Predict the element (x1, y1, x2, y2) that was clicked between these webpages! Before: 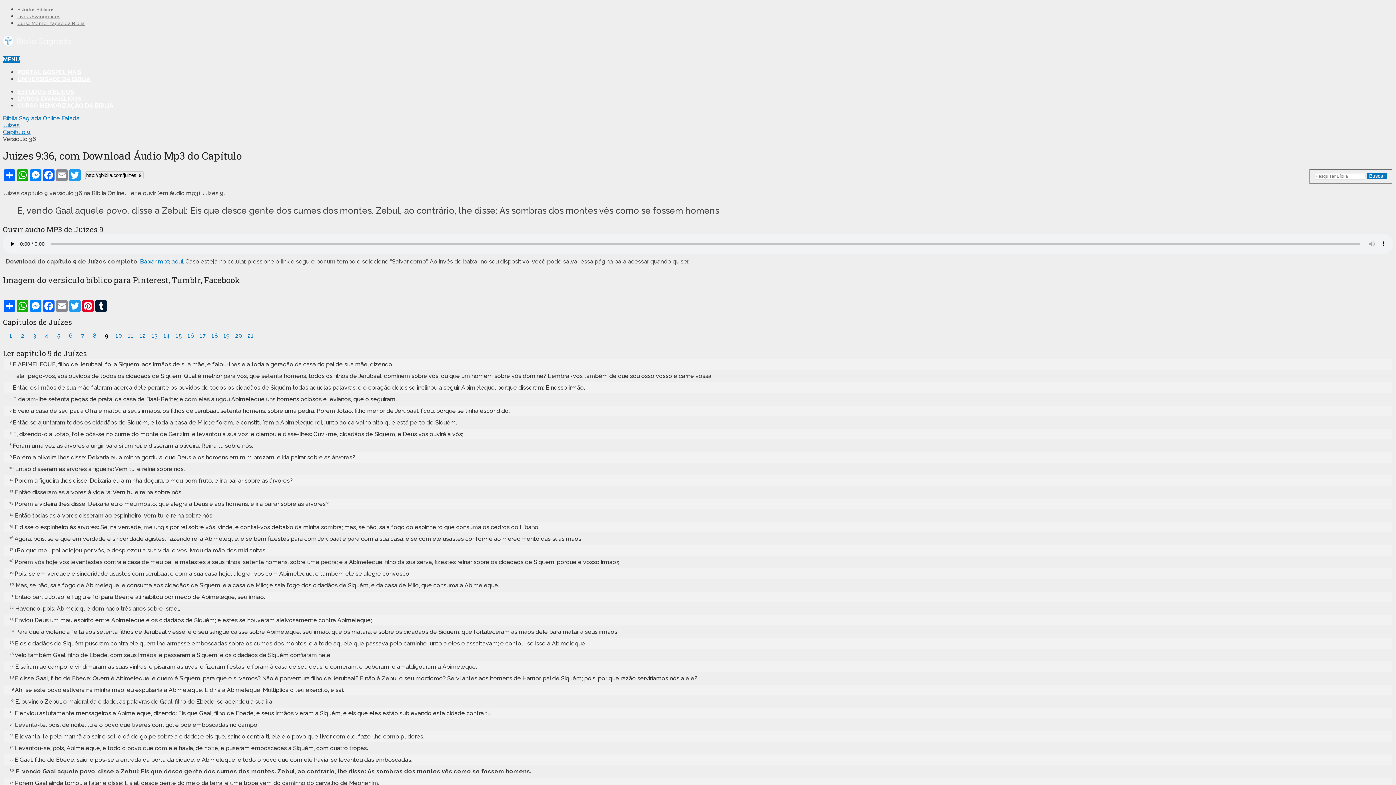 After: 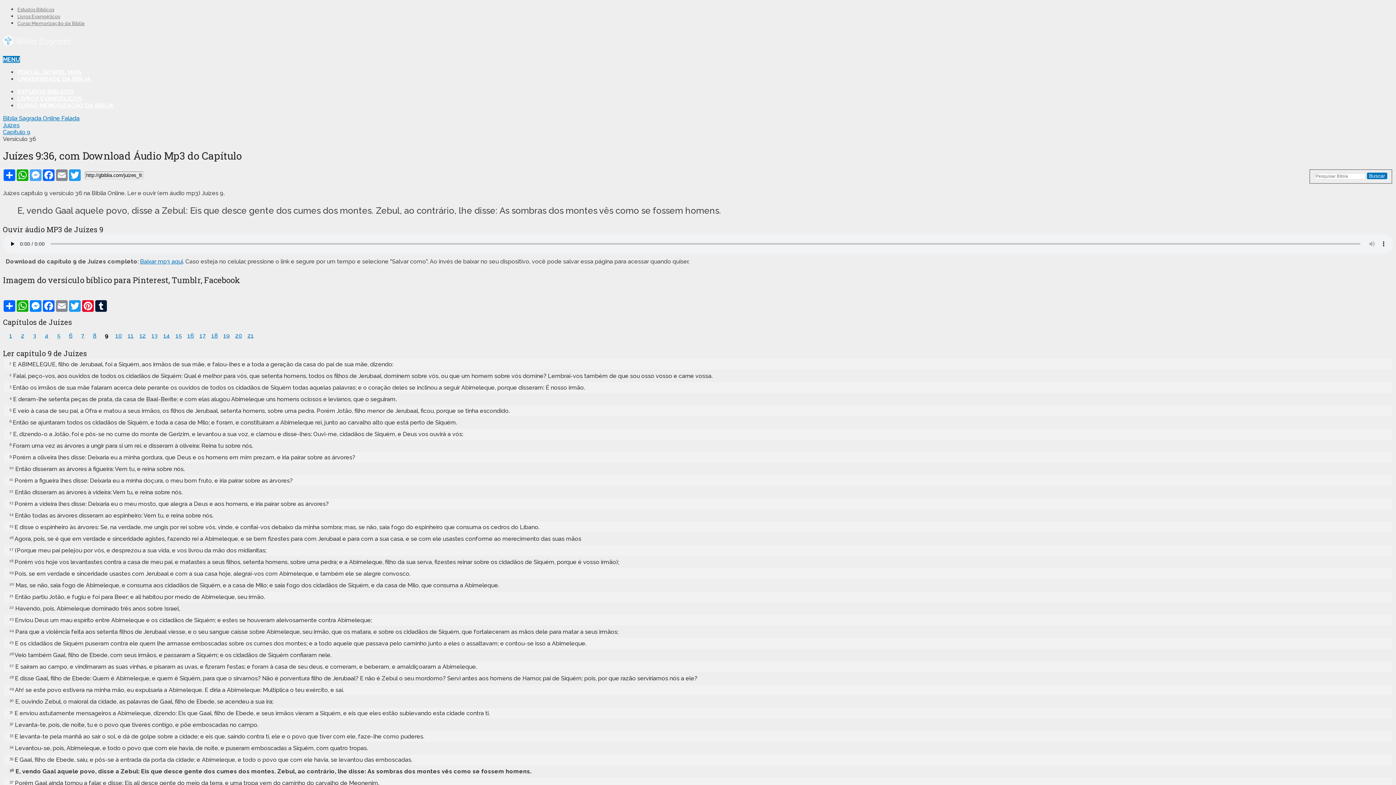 Action: bbox: (29, 169, 42, 181) label: Messenger